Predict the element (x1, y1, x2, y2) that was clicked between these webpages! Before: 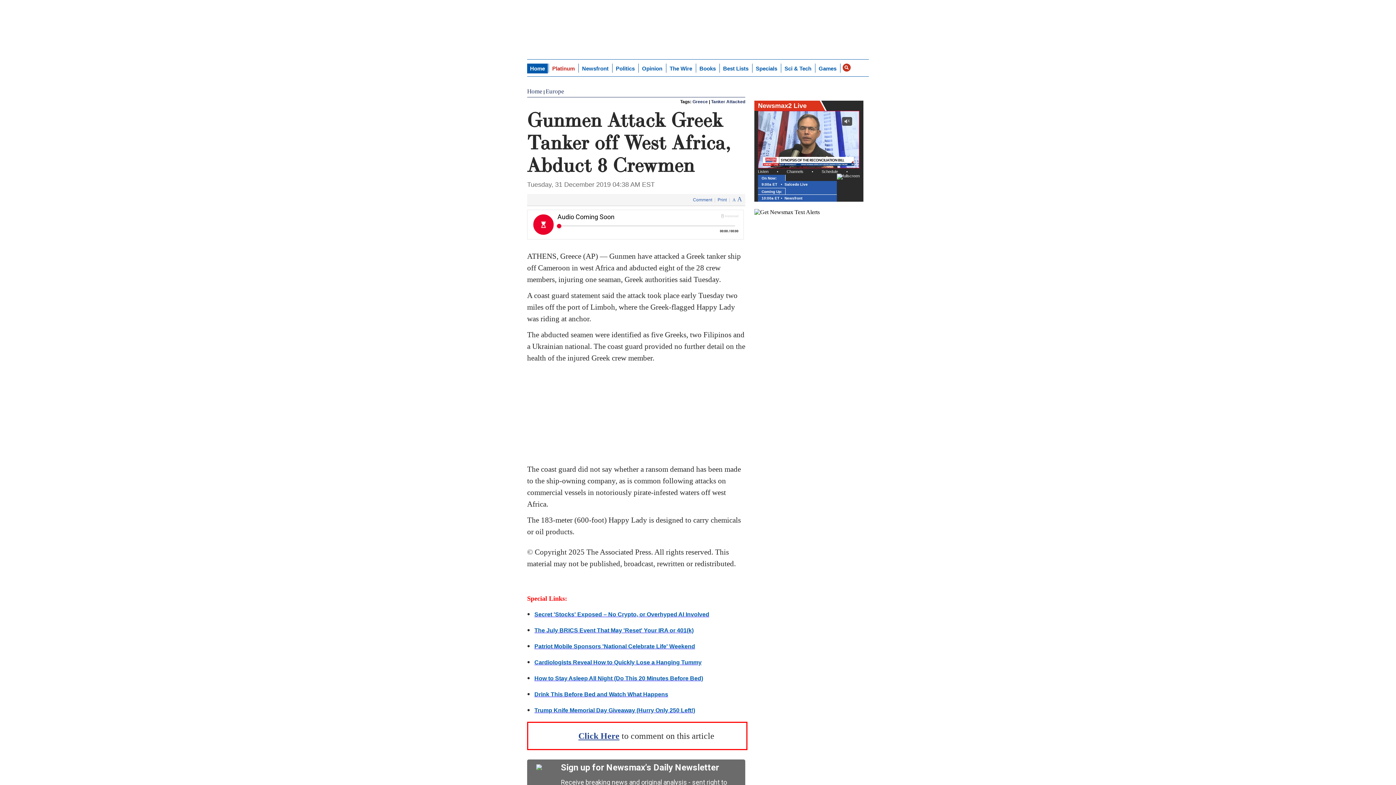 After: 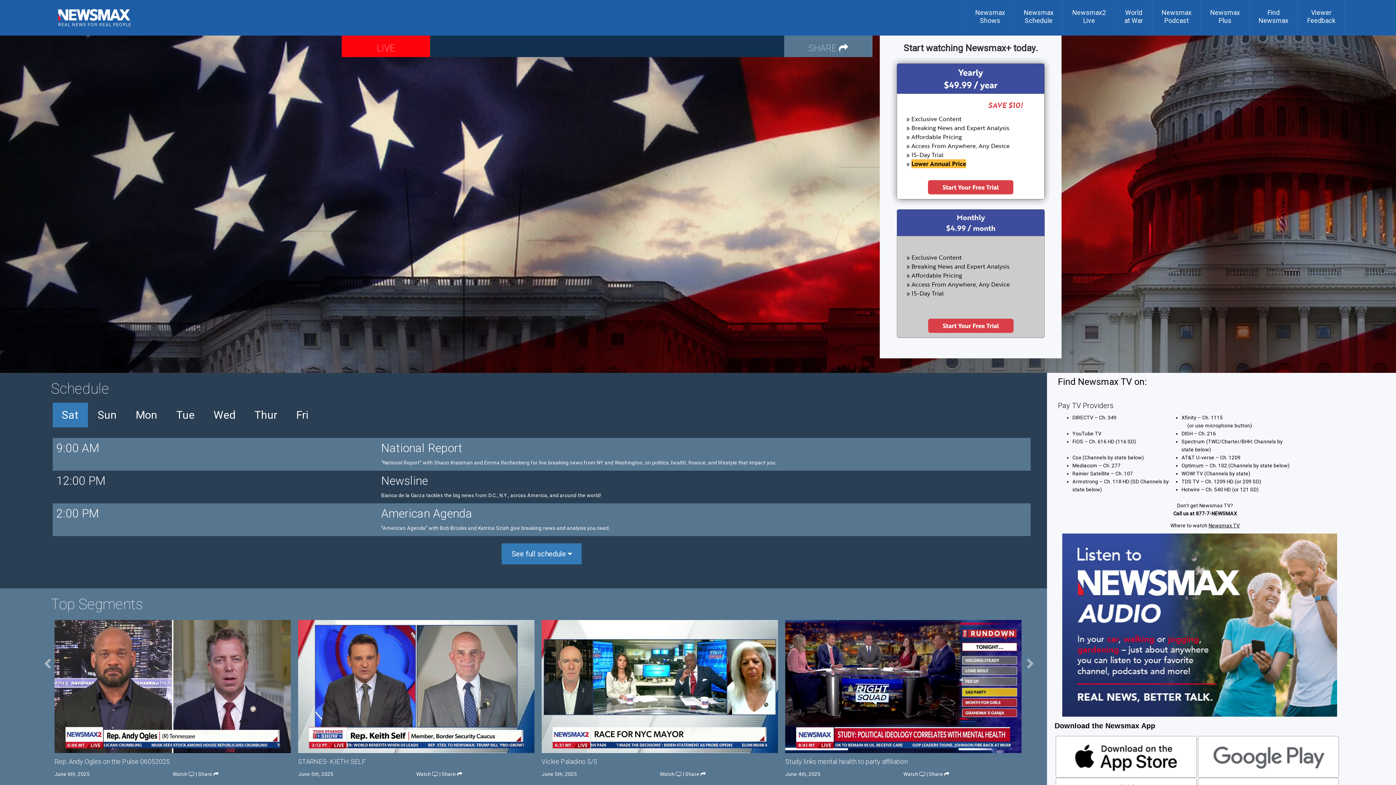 Action: bbox: (630, 3, 668, 17)